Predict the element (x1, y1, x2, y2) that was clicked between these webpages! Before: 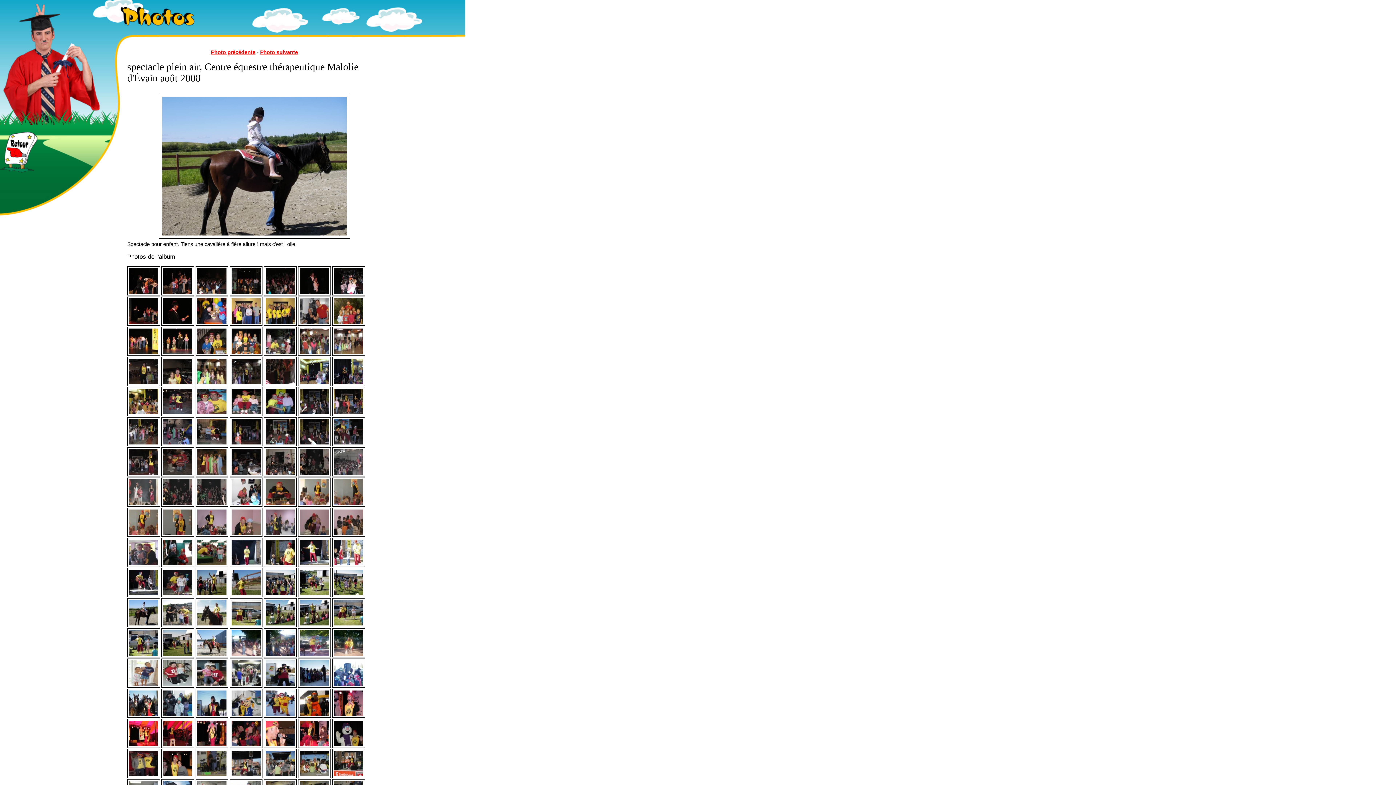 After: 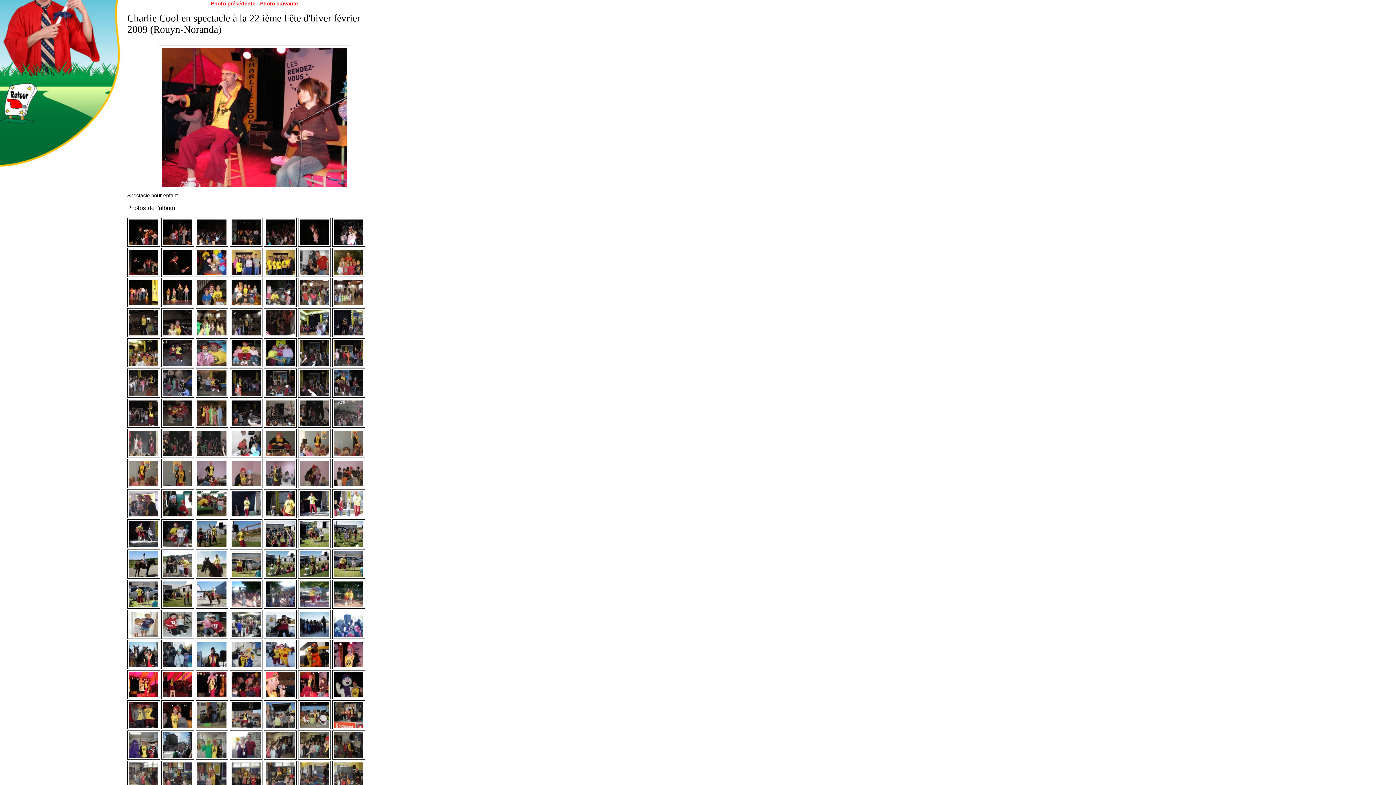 Action: bbox: (298, 743, 330, 749)